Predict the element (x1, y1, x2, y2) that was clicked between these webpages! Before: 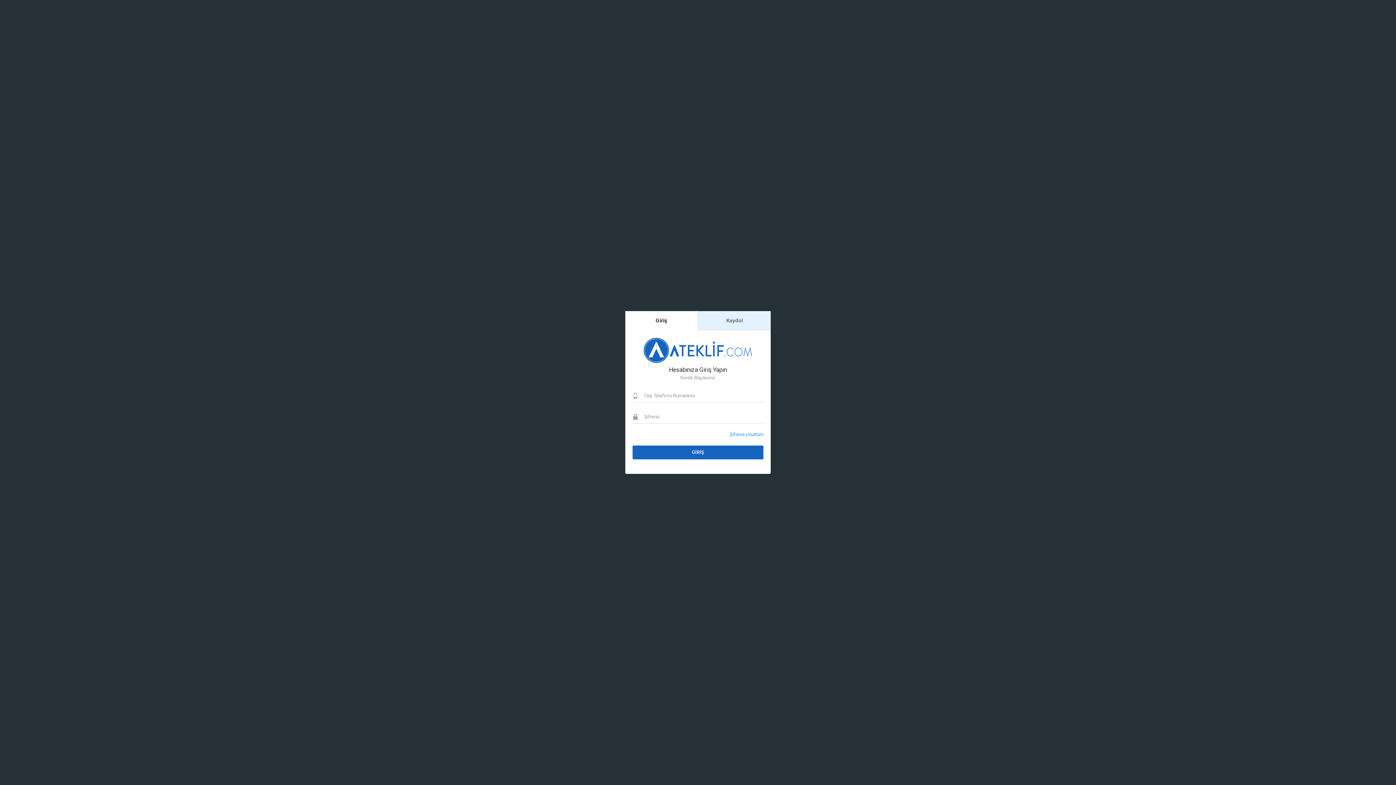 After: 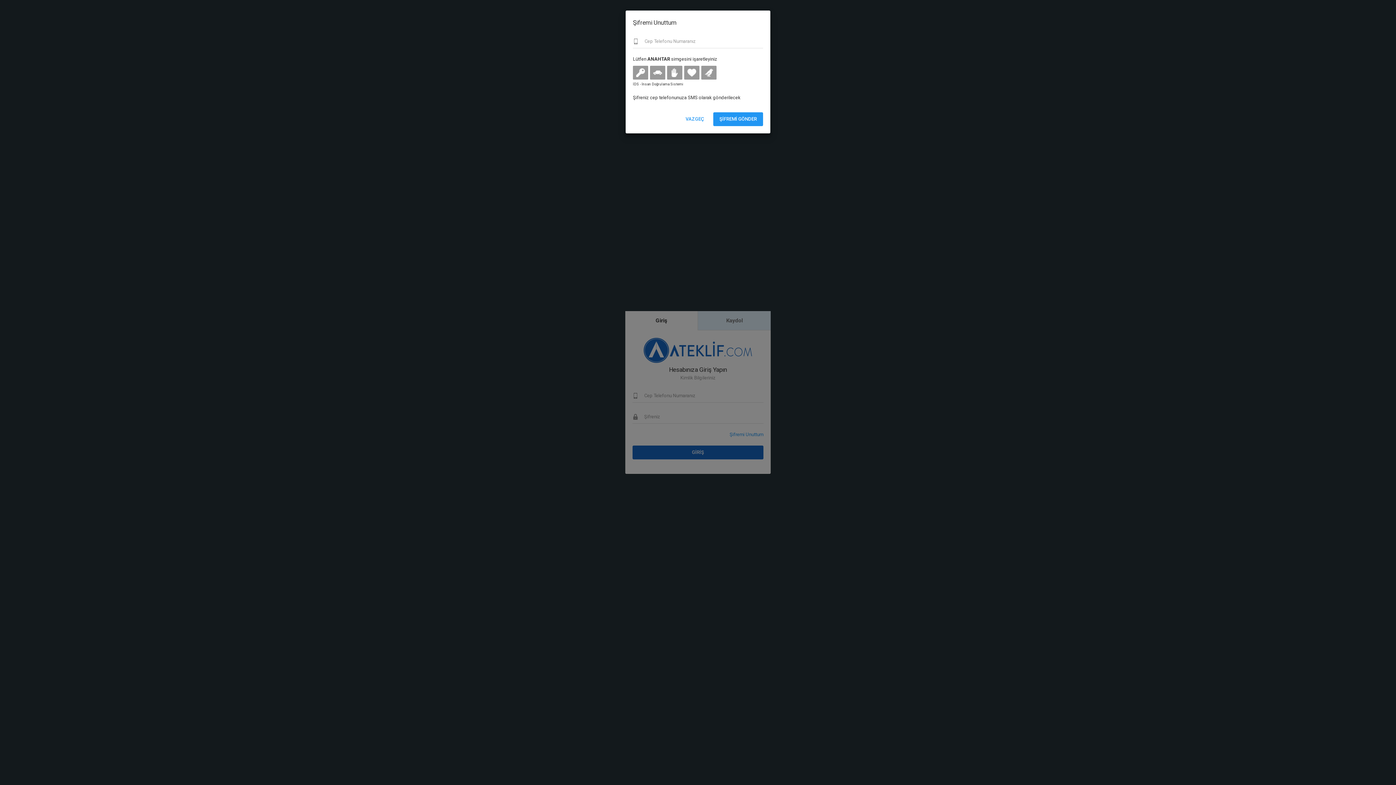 Action: bbox: (729, 431, 763, 438) label: Şifremi Unuttum